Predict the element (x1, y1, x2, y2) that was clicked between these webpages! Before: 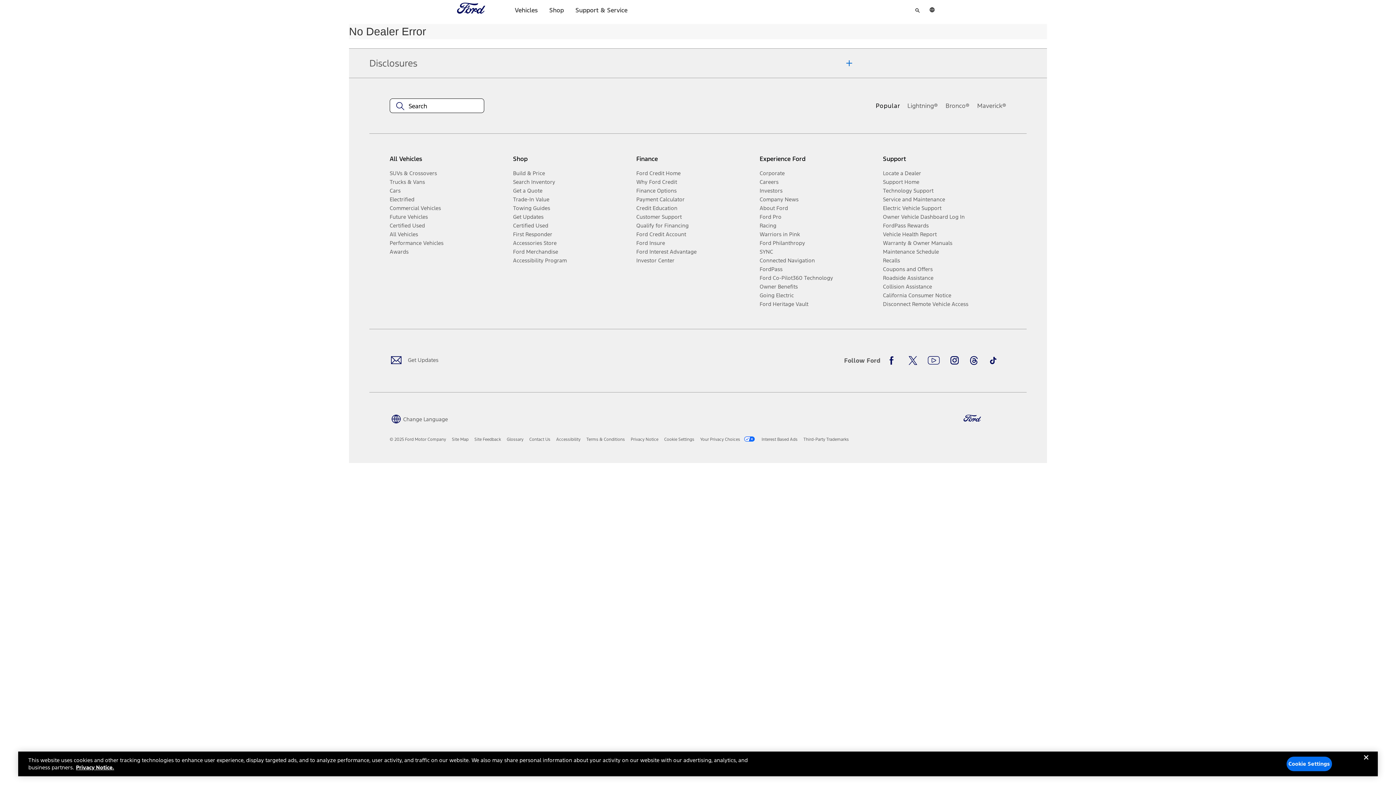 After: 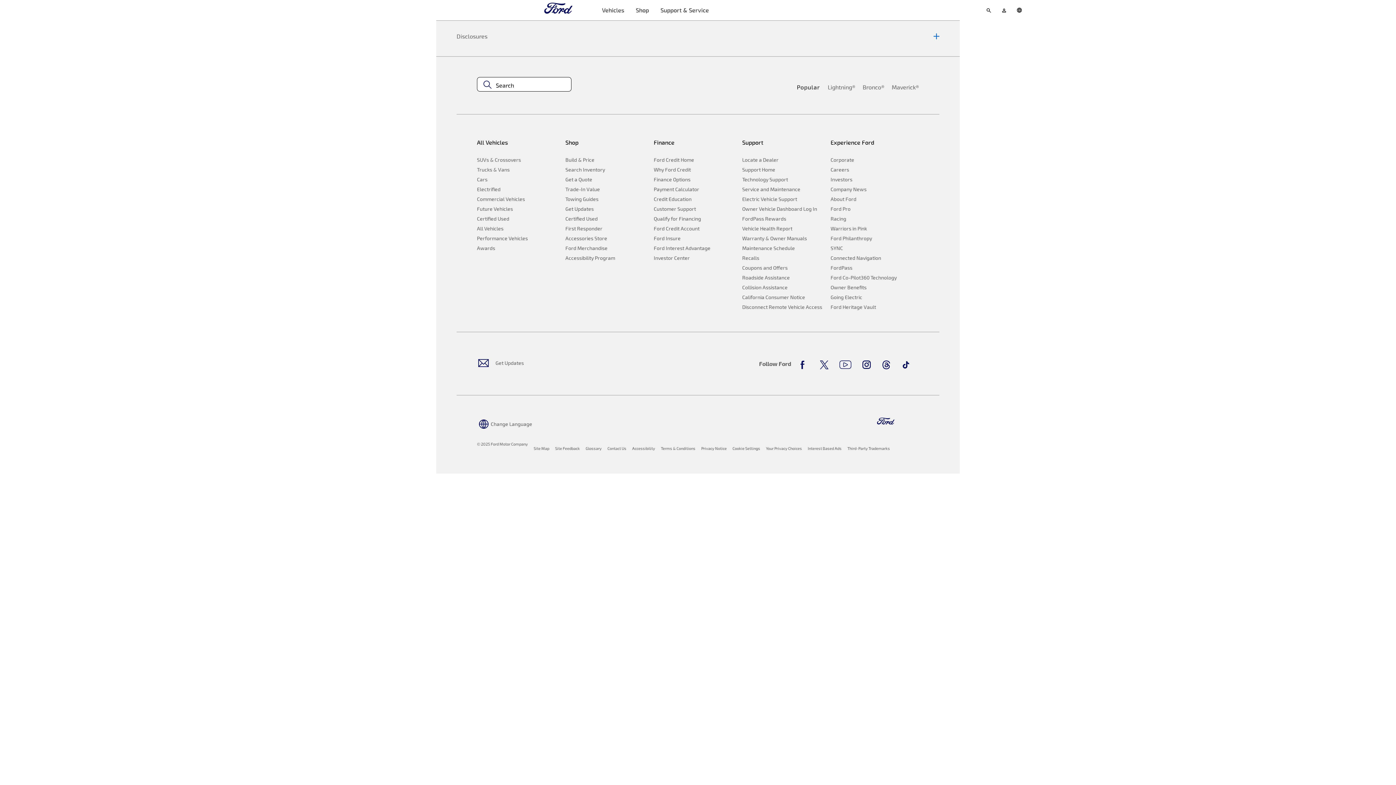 Action: bbox: (883, 282, 1000, 291) label: Collision Assistance